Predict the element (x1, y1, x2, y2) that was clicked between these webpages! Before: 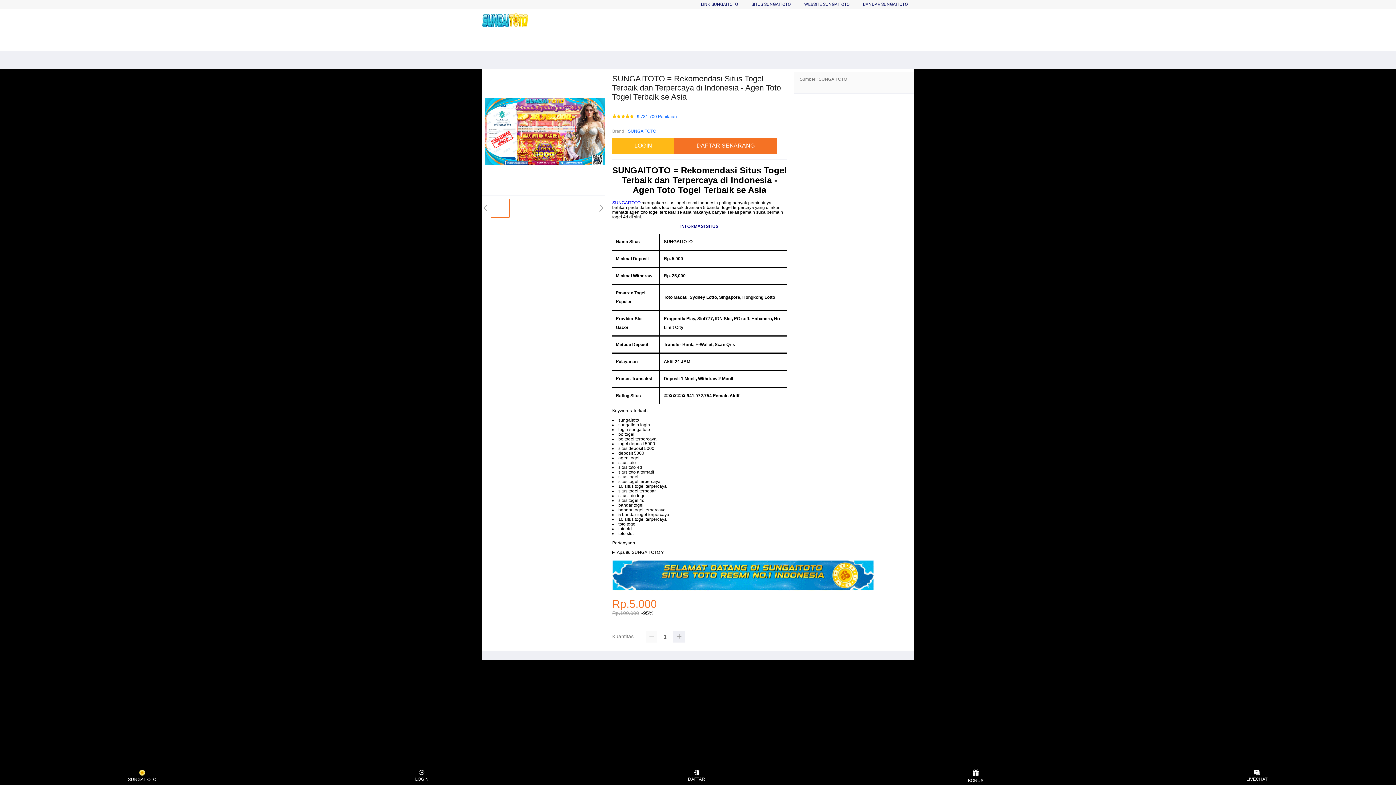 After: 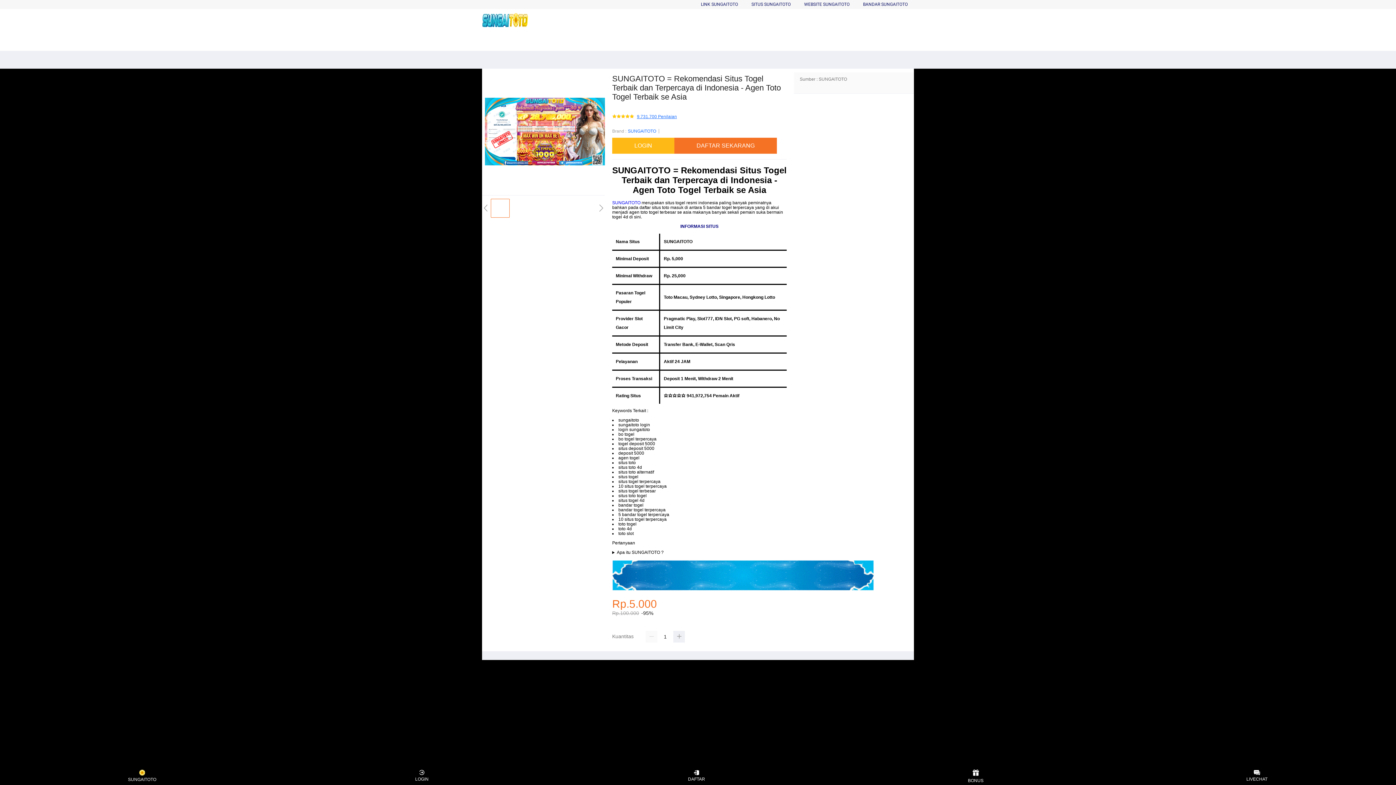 Action: bbox: (637, 114, 677, 119) label: 9.731.700 Penilaian